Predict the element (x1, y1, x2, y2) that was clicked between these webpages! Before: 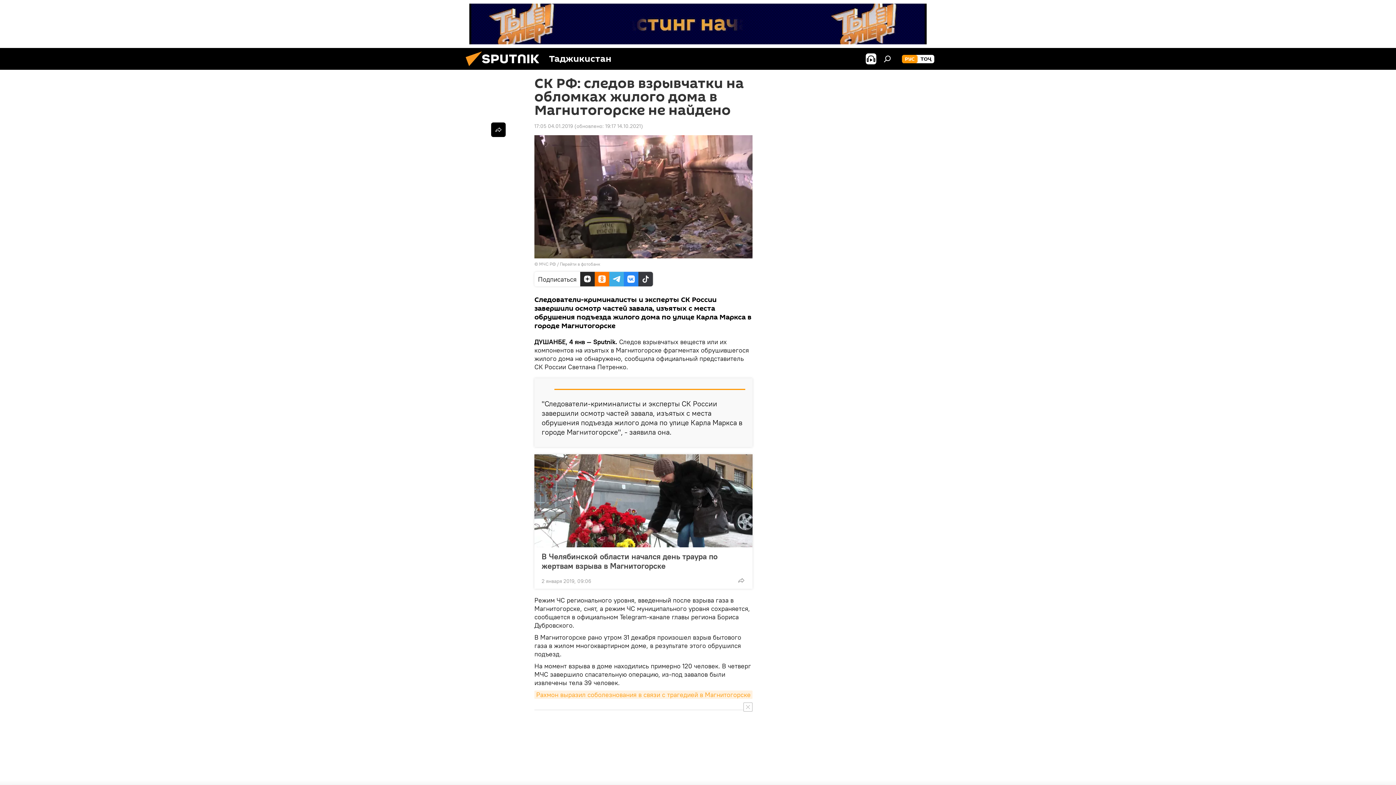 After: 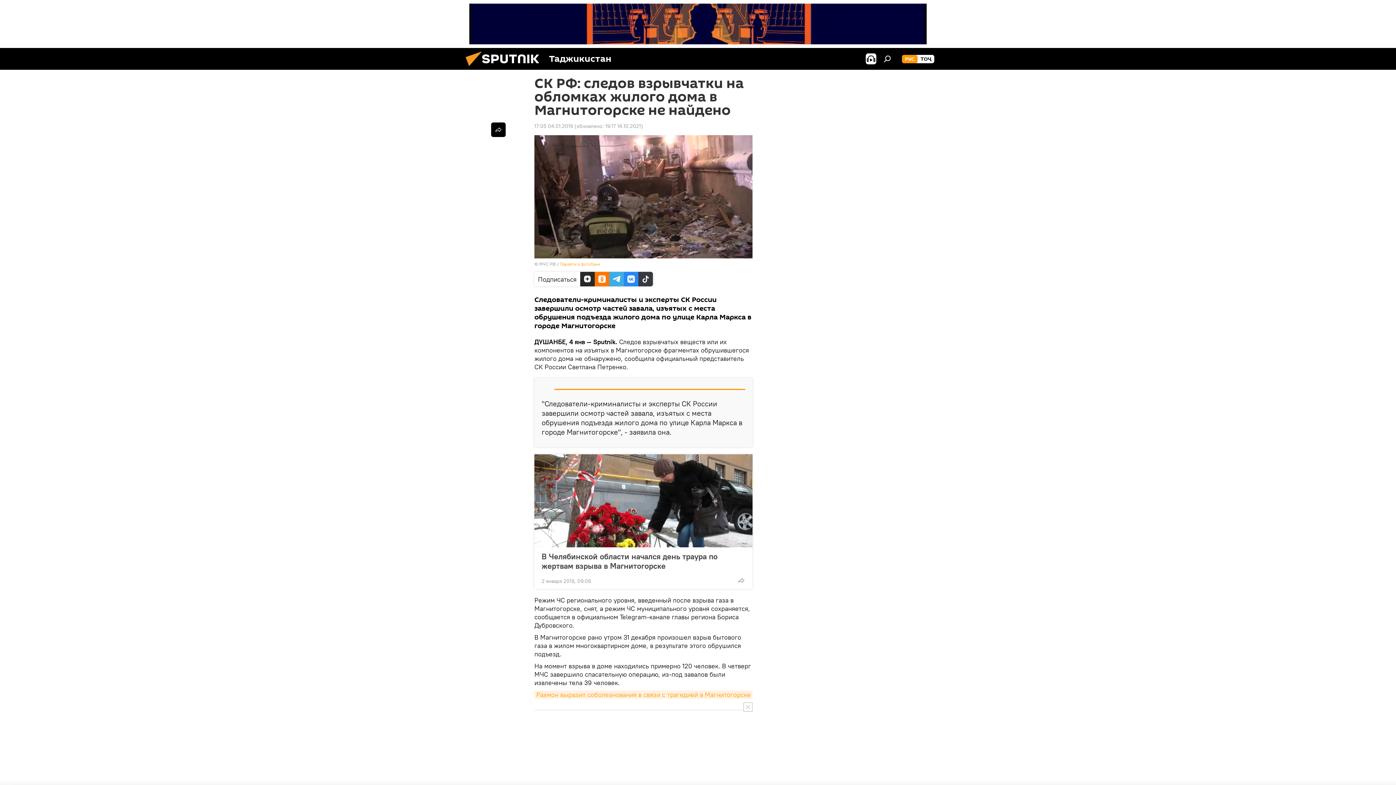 Action: label: Перейти в фотобанк bbox: (560, 261, 600, 266)